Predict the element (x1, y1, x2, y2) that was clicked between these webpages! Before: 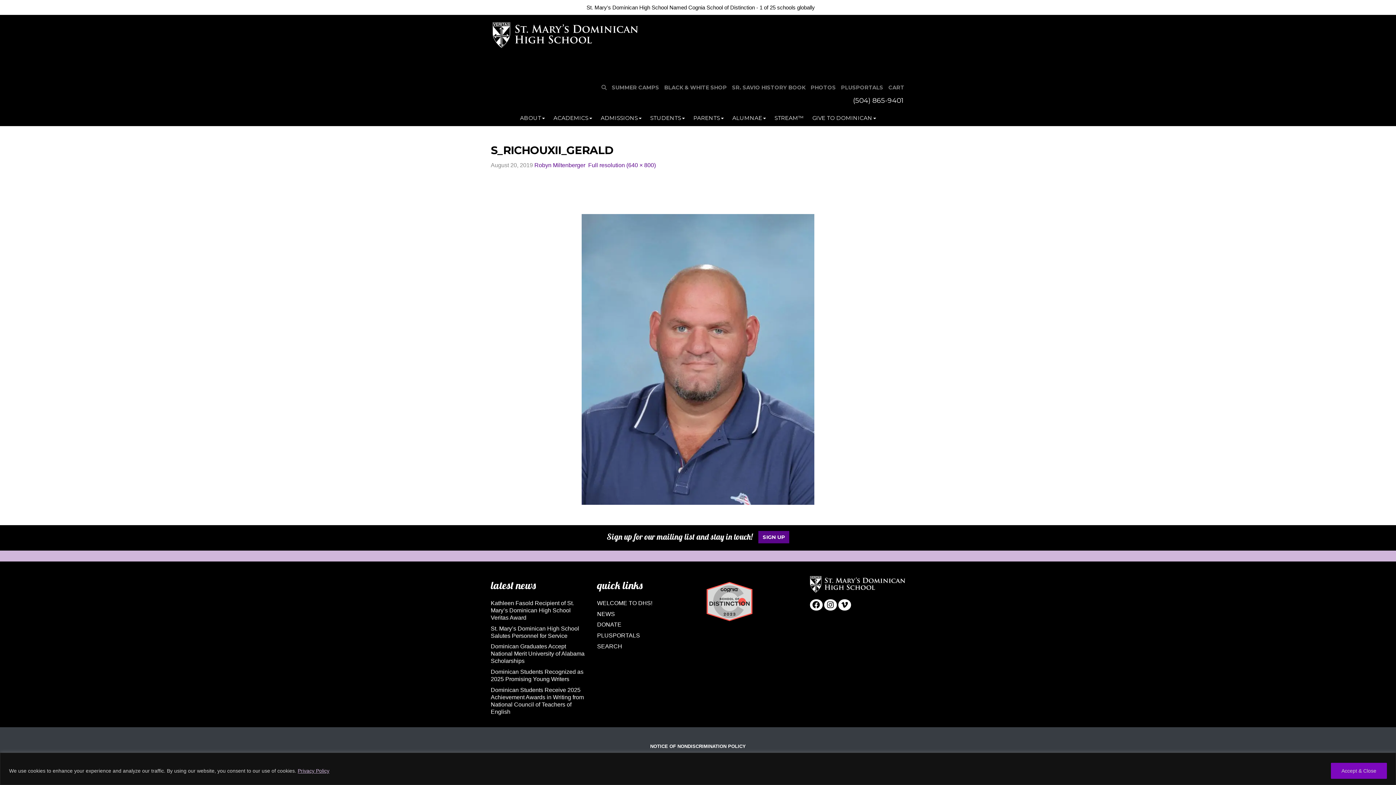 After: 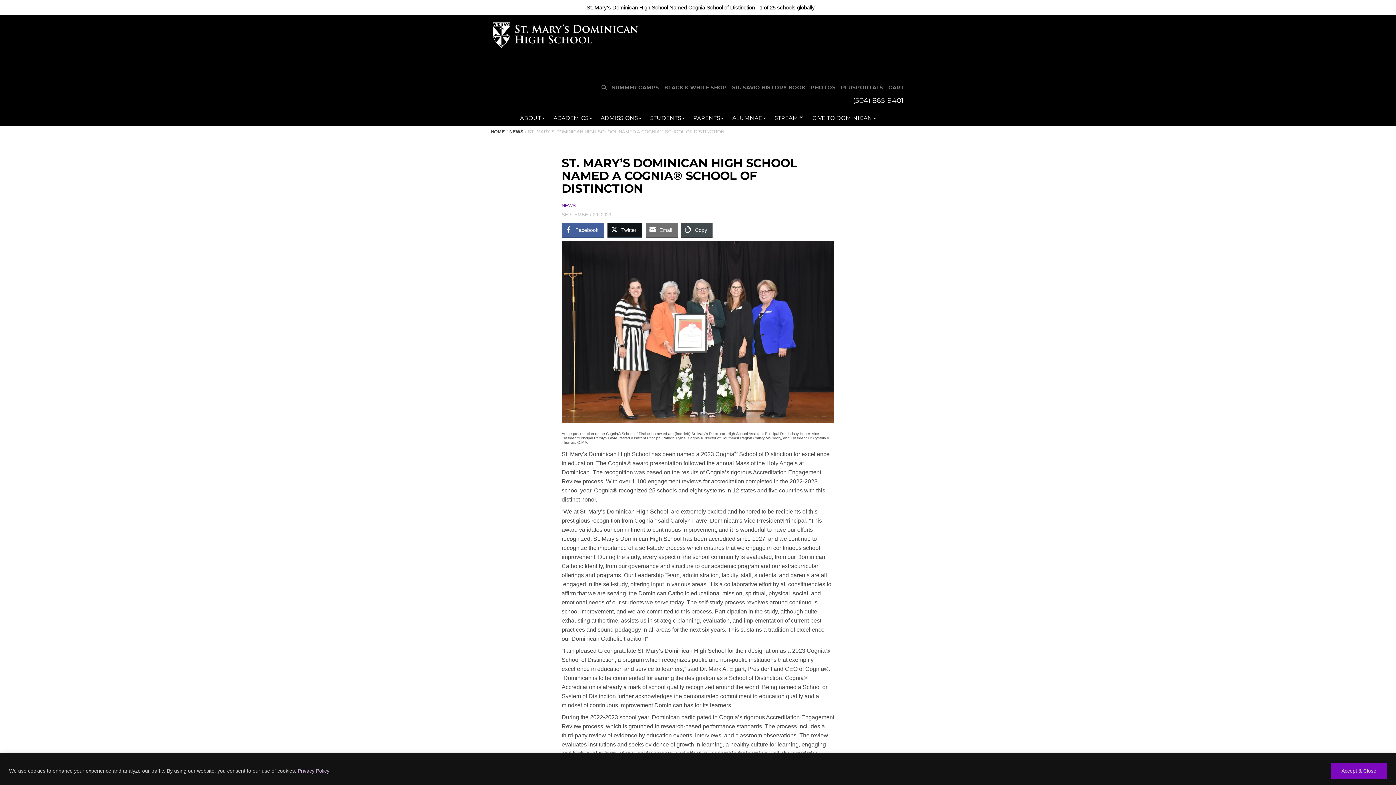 Action: label: St. Mary's Dominican High School Named Cognia School of Distinction - 1 of 25 schools globally bbox: (586, 4, 815, 10)